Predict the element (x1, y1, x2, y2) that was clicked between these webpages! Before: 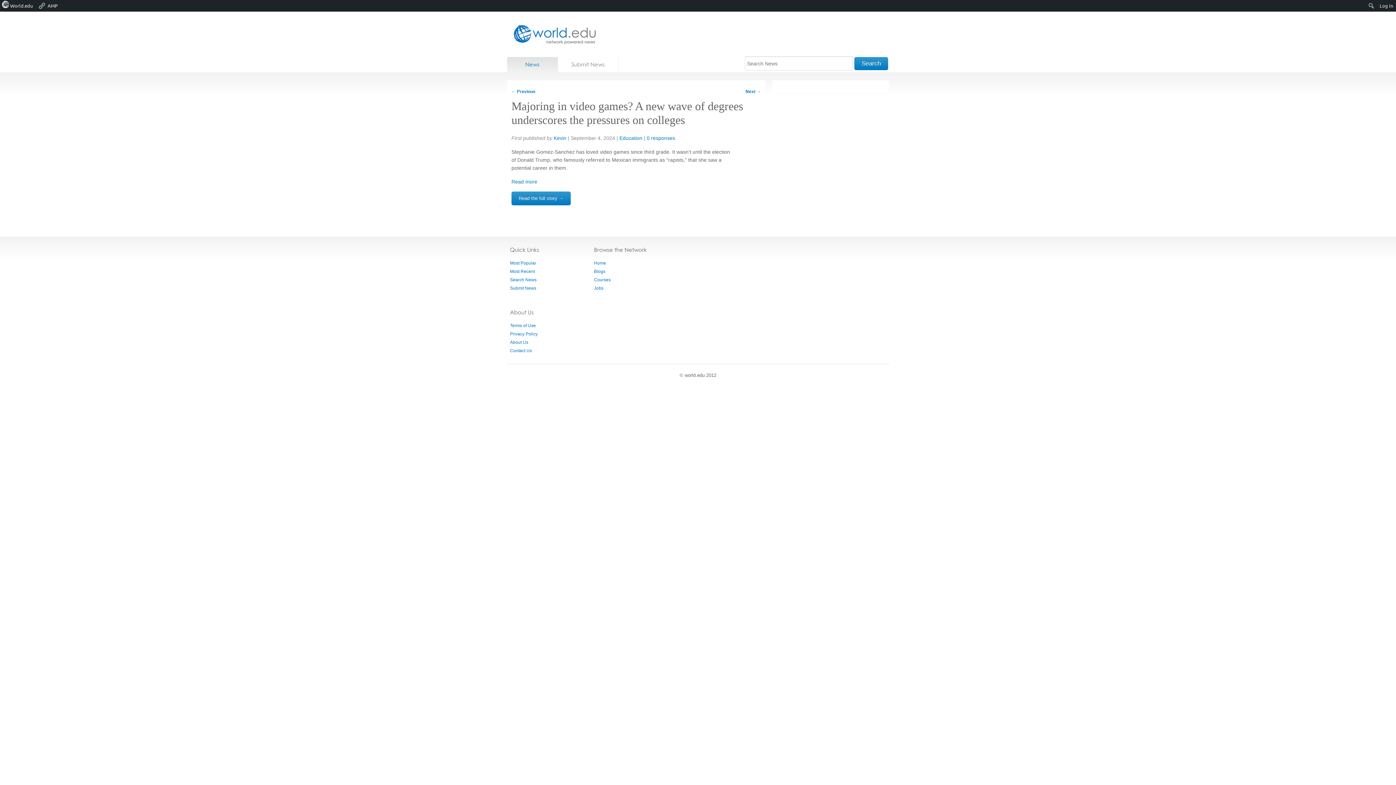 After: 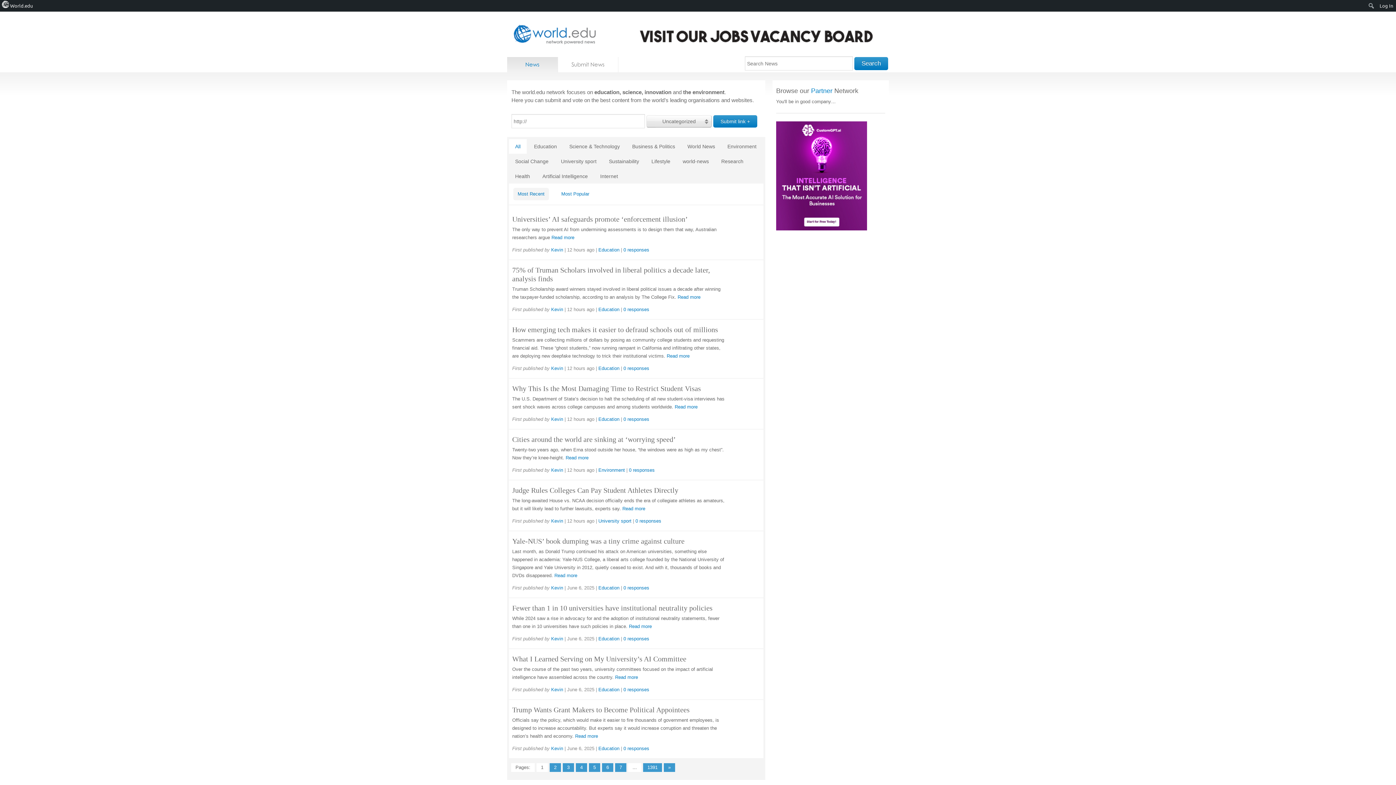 Action: label: News bbox: (512, 22, 592, 46)